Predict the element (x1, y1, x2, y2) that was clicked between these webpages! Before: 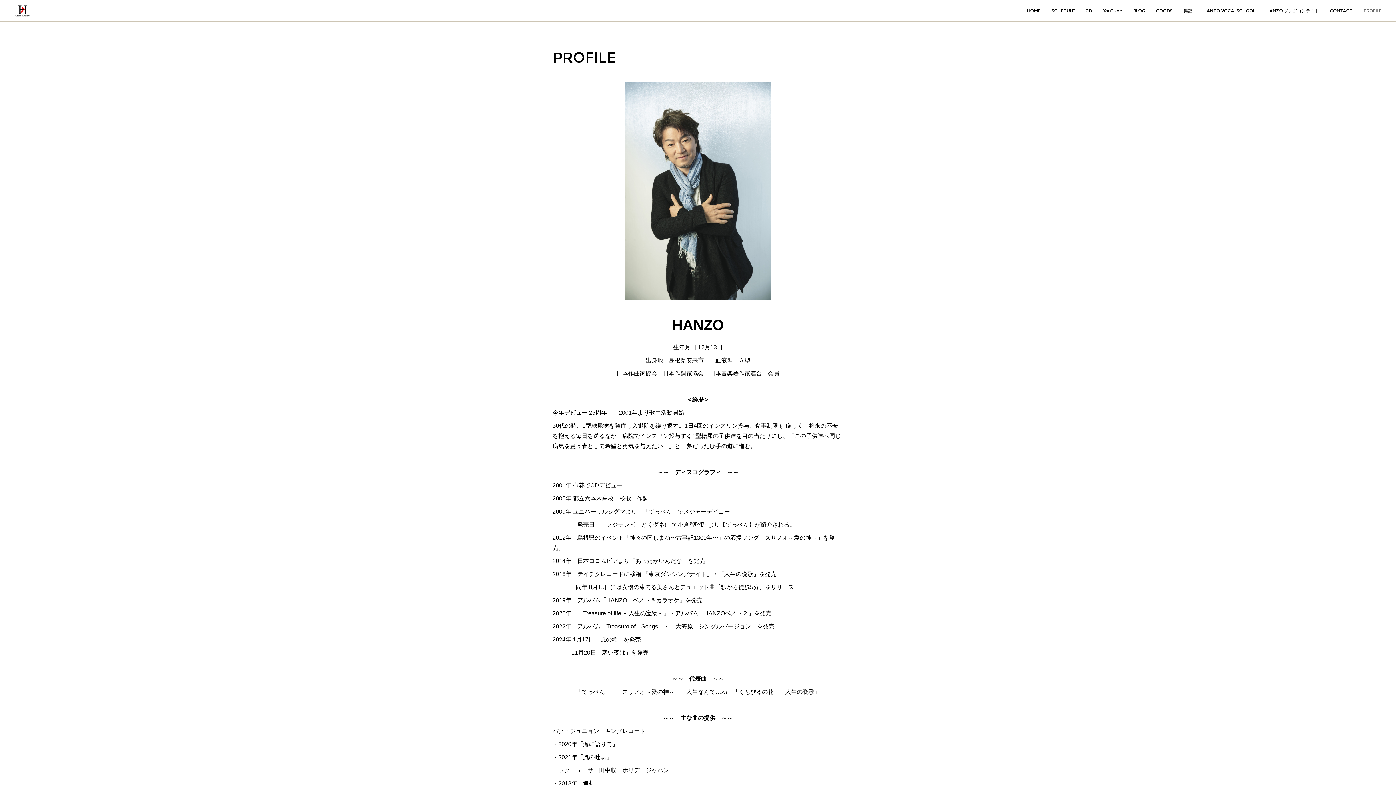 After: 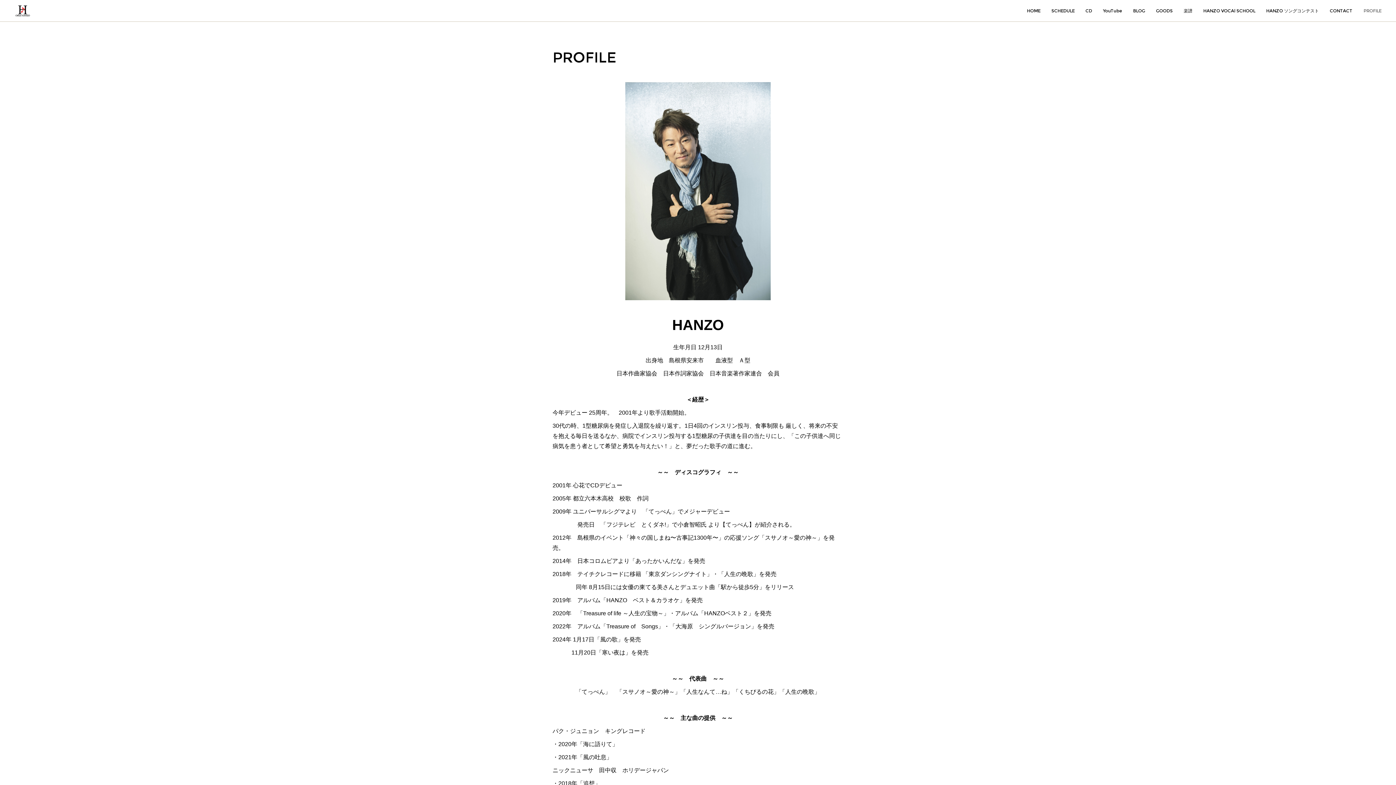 Action: bbox: (1358, 0, 1387, 21) label: PROFILE